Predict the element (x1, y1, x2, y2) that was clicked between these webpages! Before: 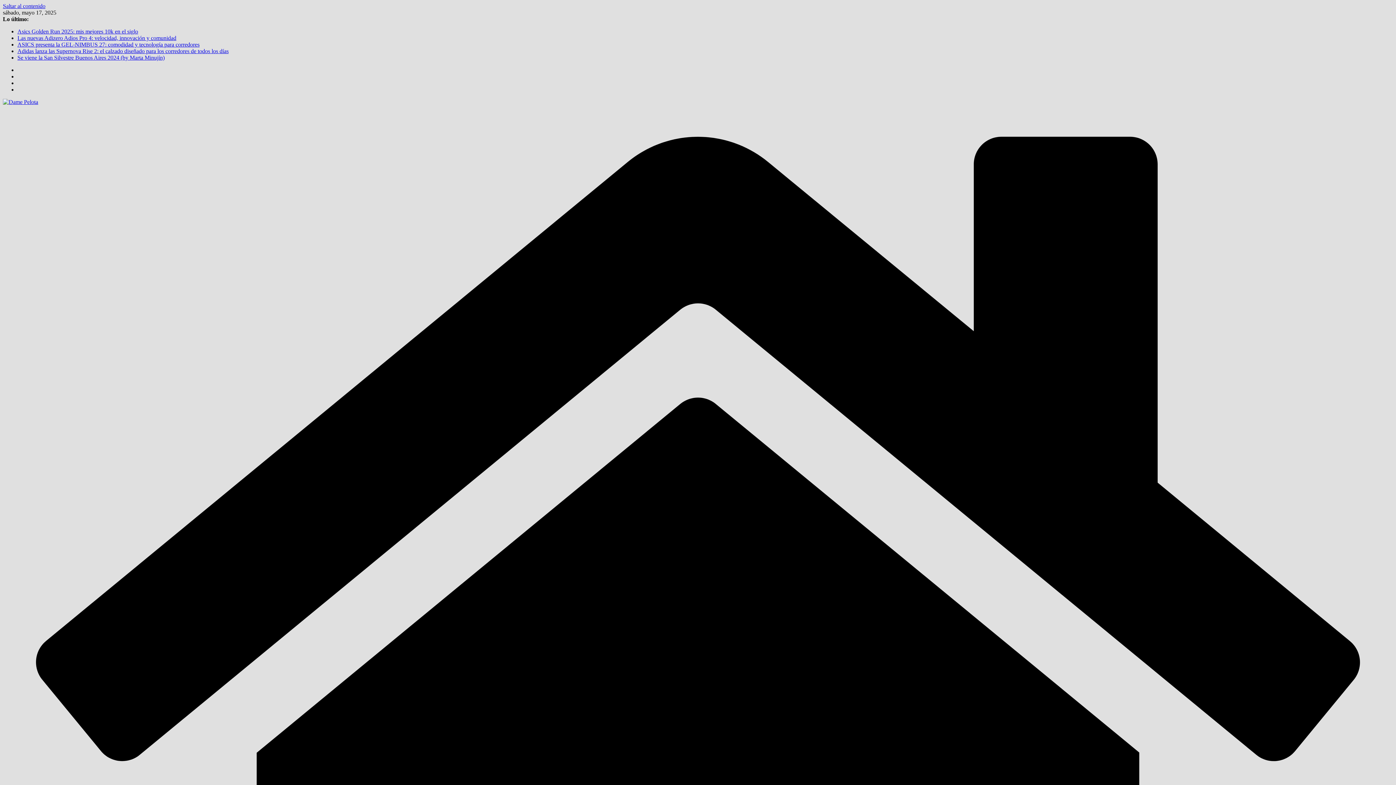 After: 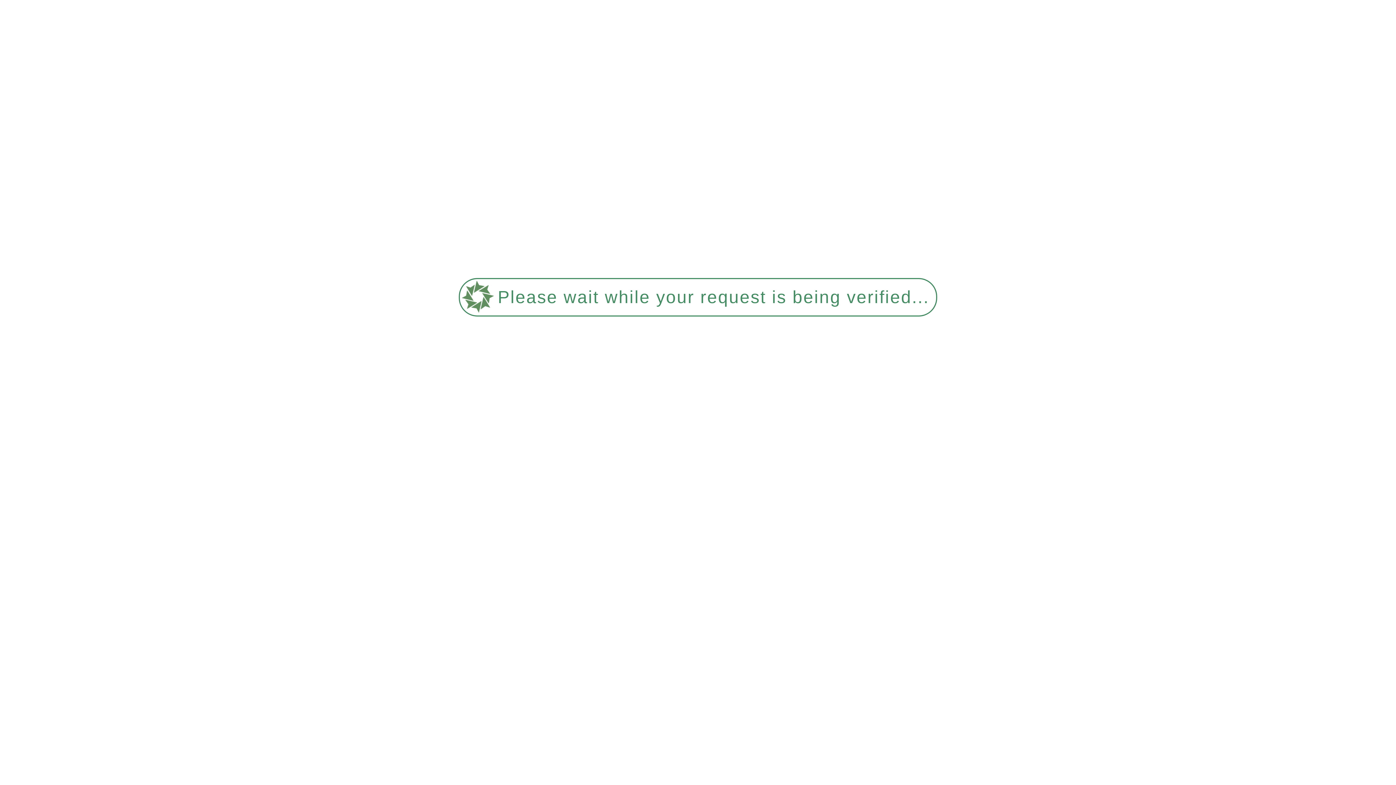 Action: bbox: (17, 41, 199, 47) label: ASICS presenta la GEL-NIMBUS 27: comodidad y tecnología para corredores